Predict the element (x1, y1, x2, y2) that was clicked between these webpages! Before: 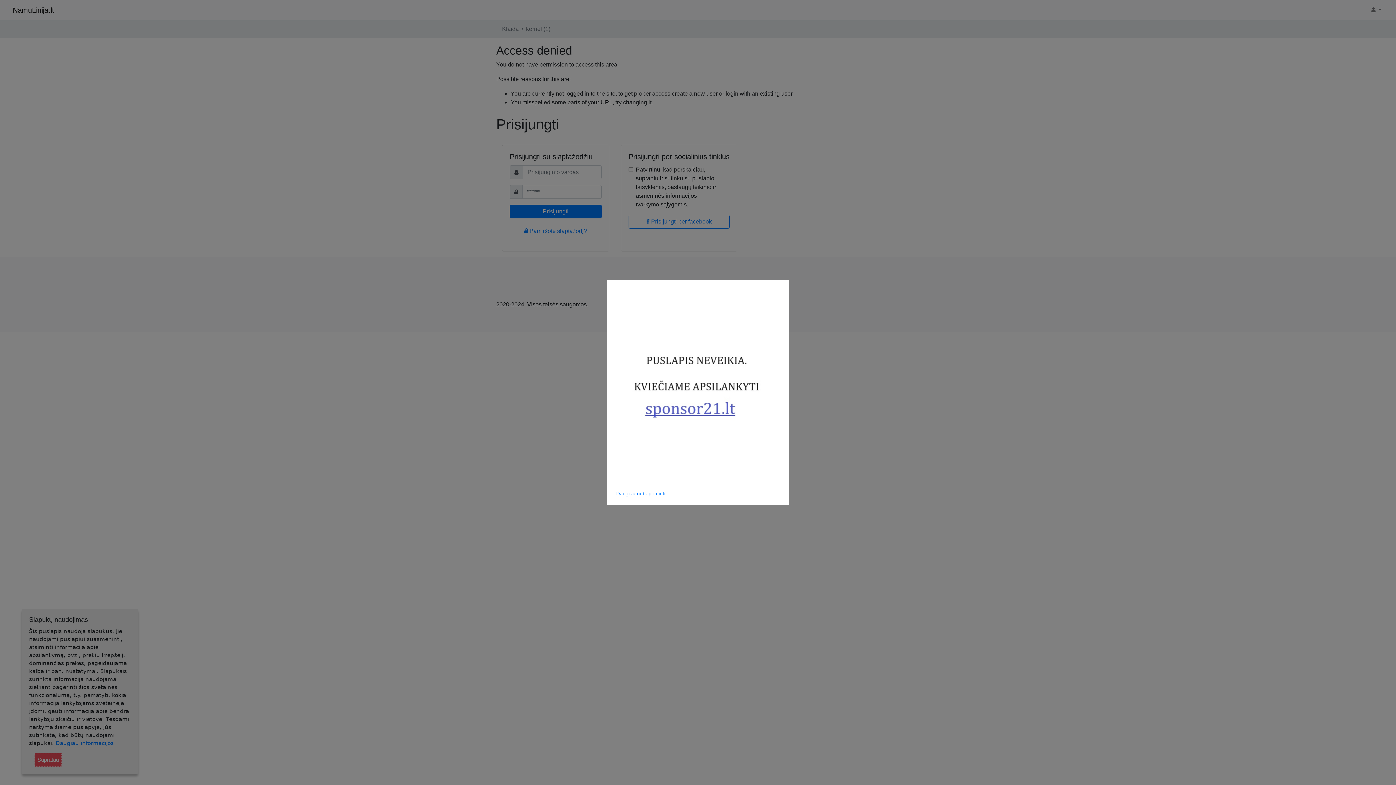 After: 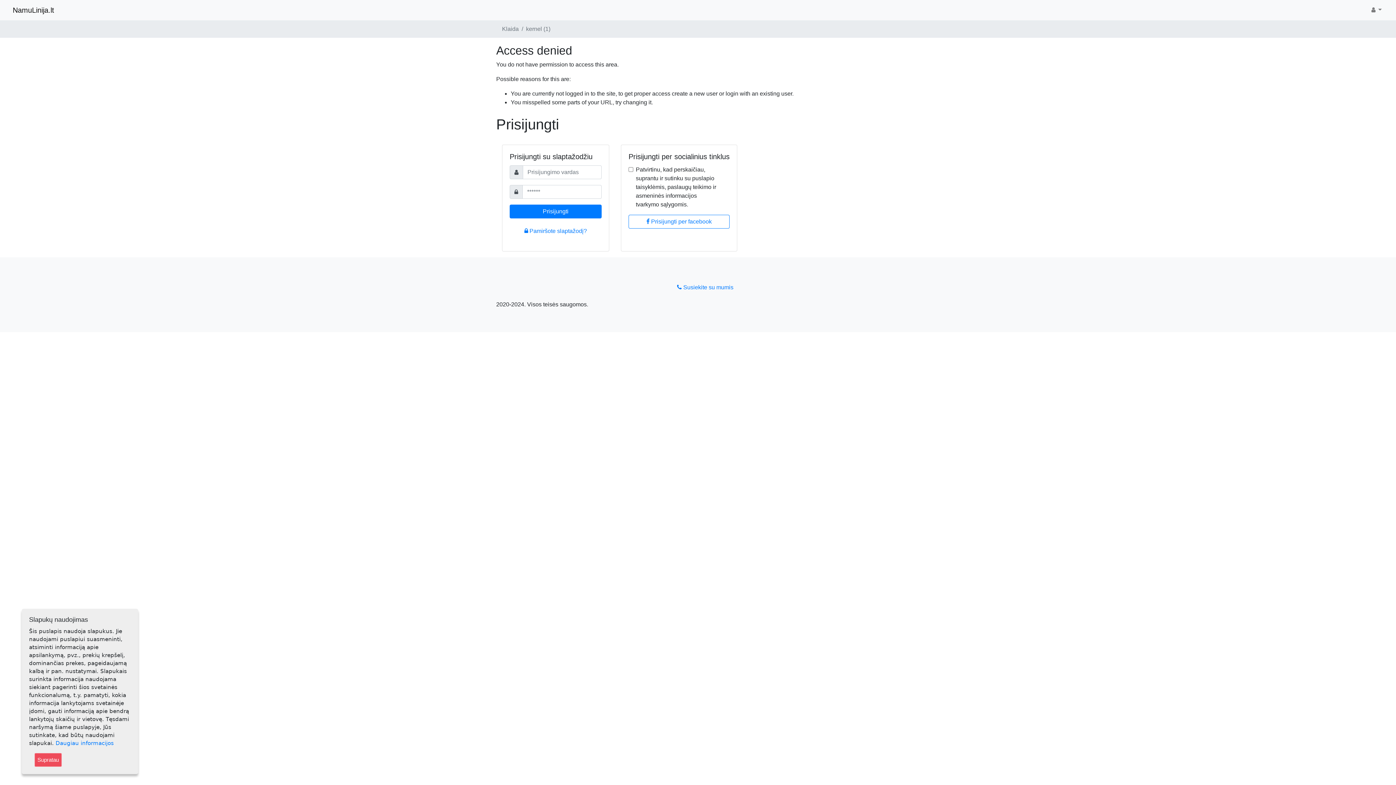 Action: bbox: (613, 377, 783, 383)